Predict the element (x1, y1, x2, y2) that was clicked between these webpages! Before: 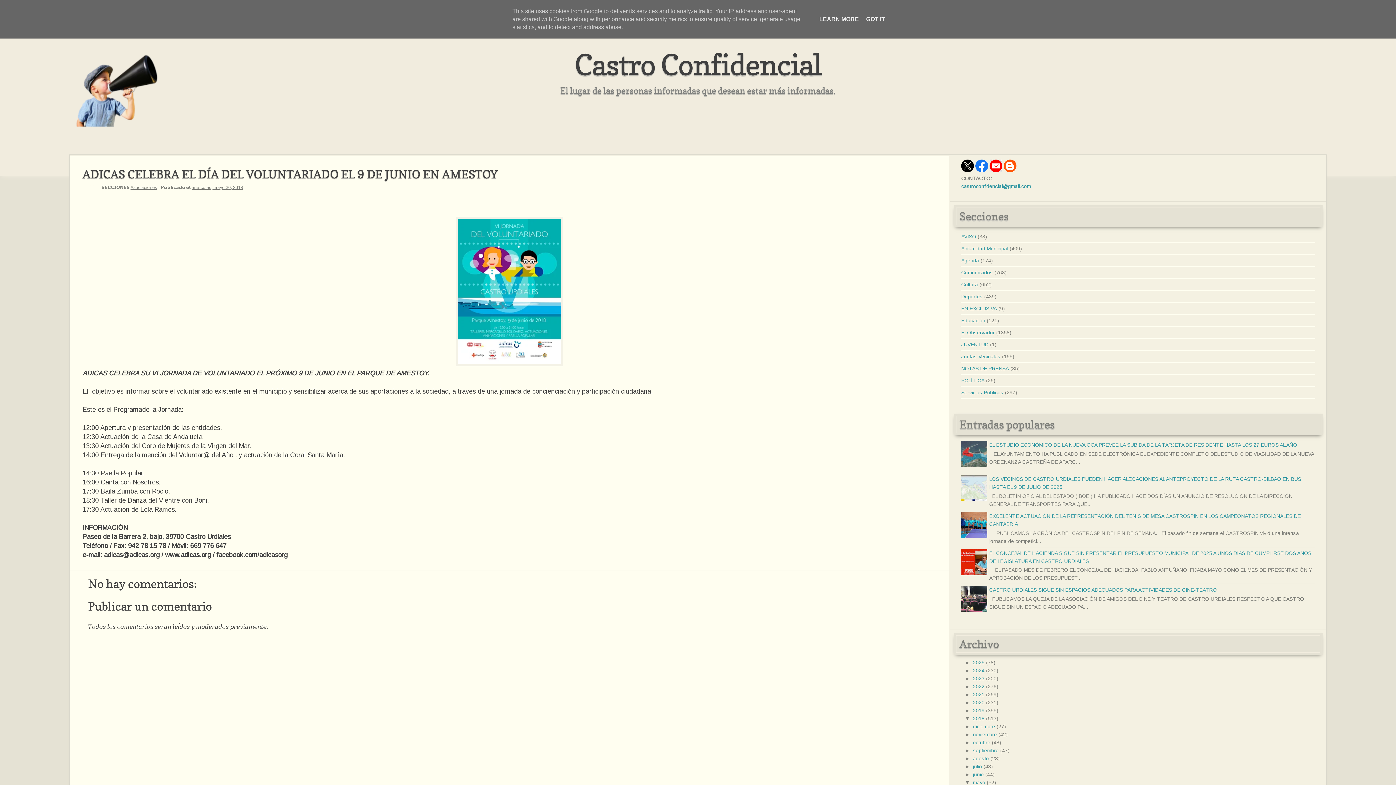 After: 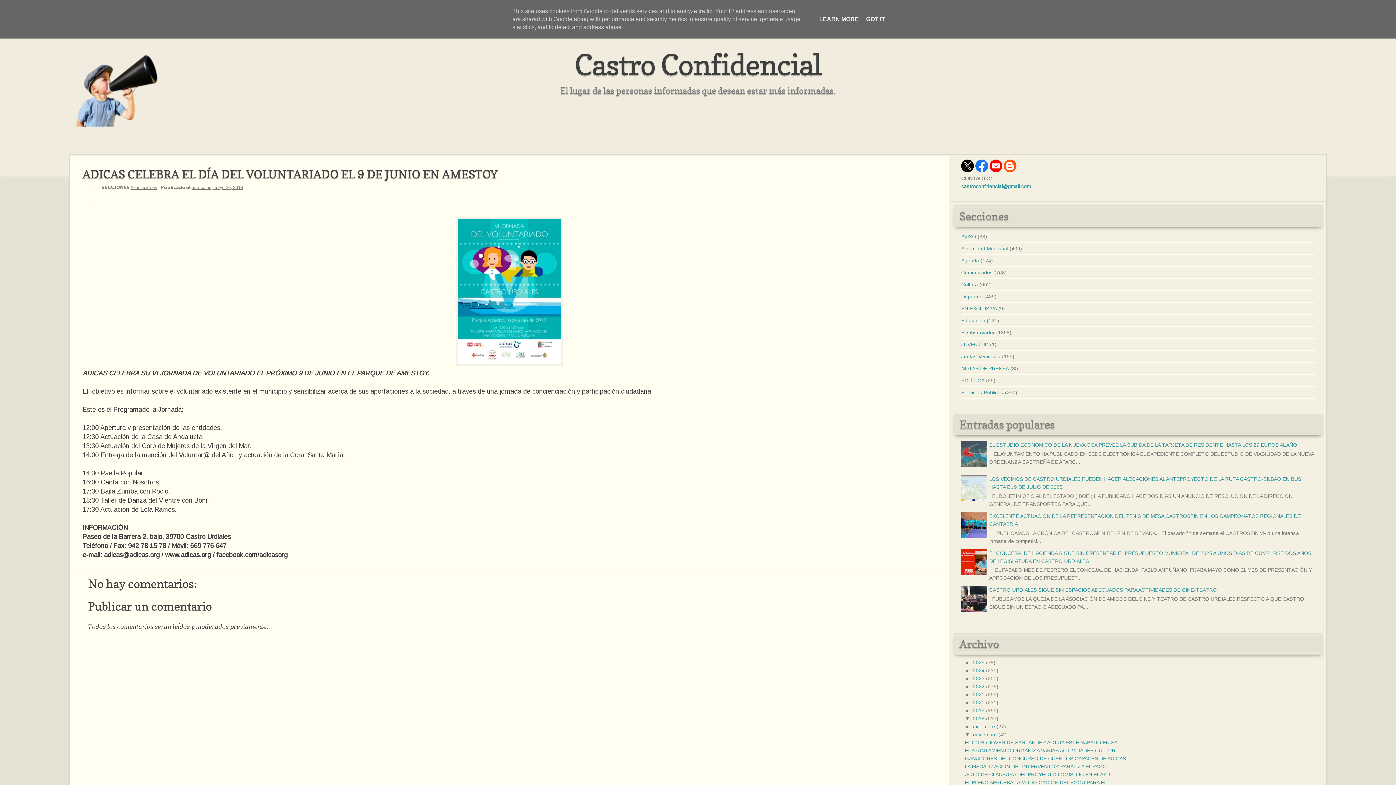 Action: label: ►   bbox: (965, 732, 973, 737)